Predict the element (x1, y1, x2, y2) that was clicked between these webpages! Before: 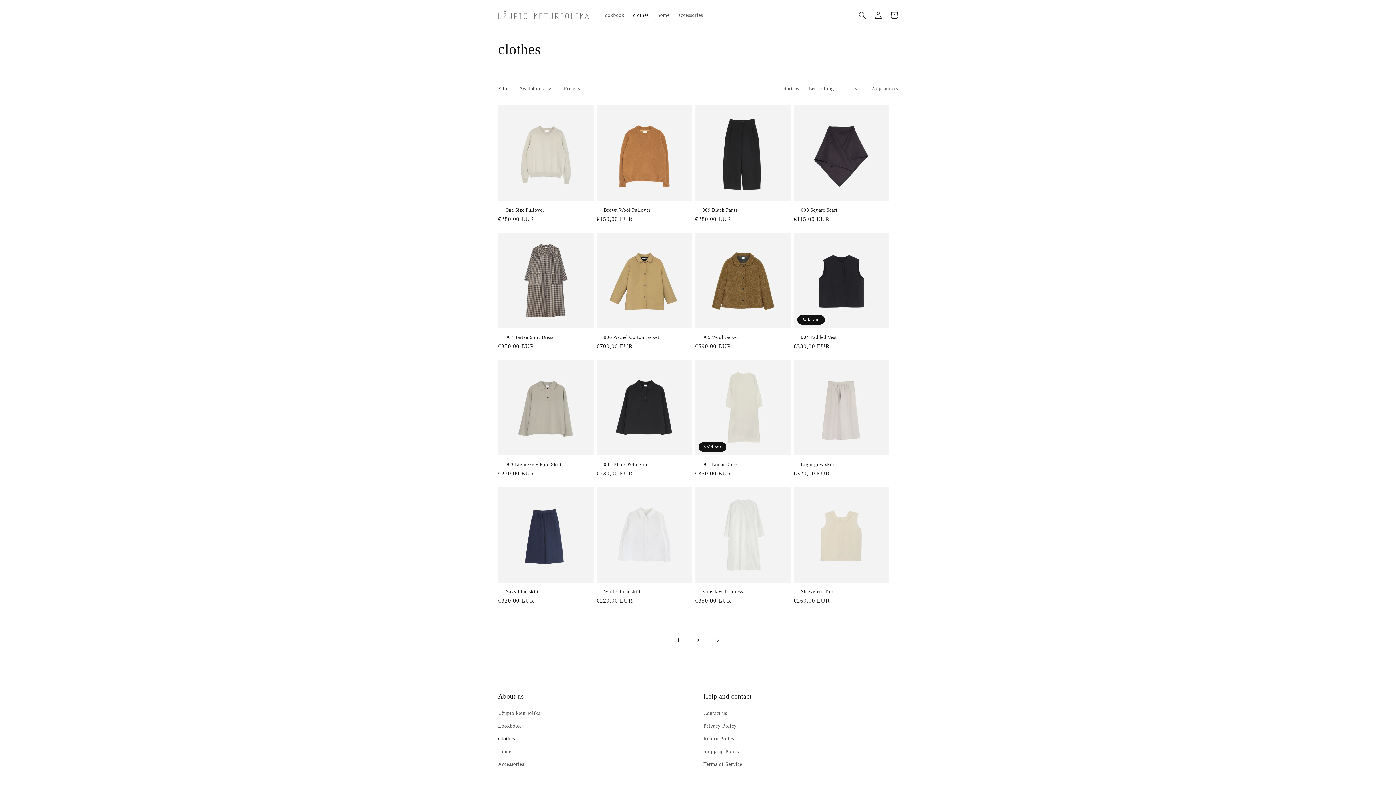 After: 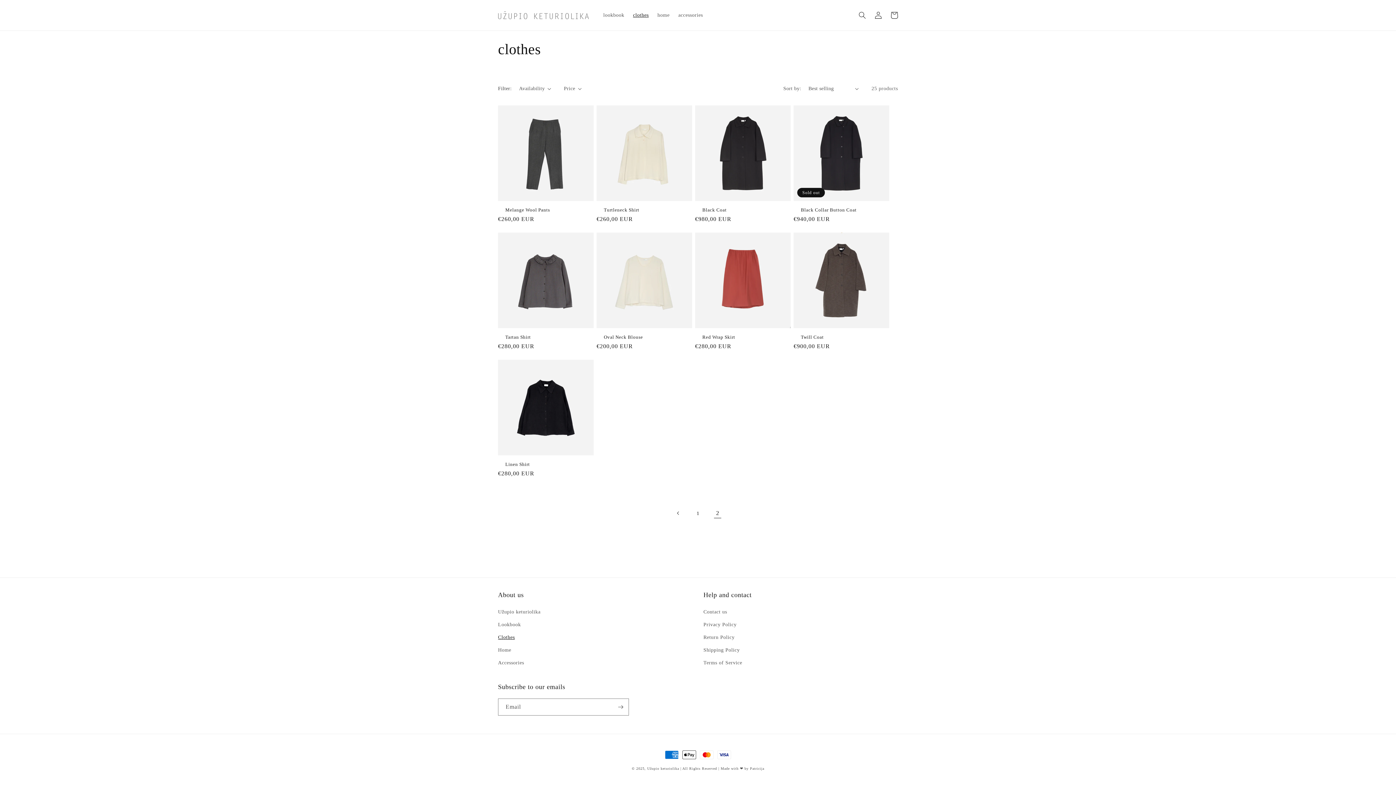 Action: label: Page 2 bbox: (690, 632, 706, 648)